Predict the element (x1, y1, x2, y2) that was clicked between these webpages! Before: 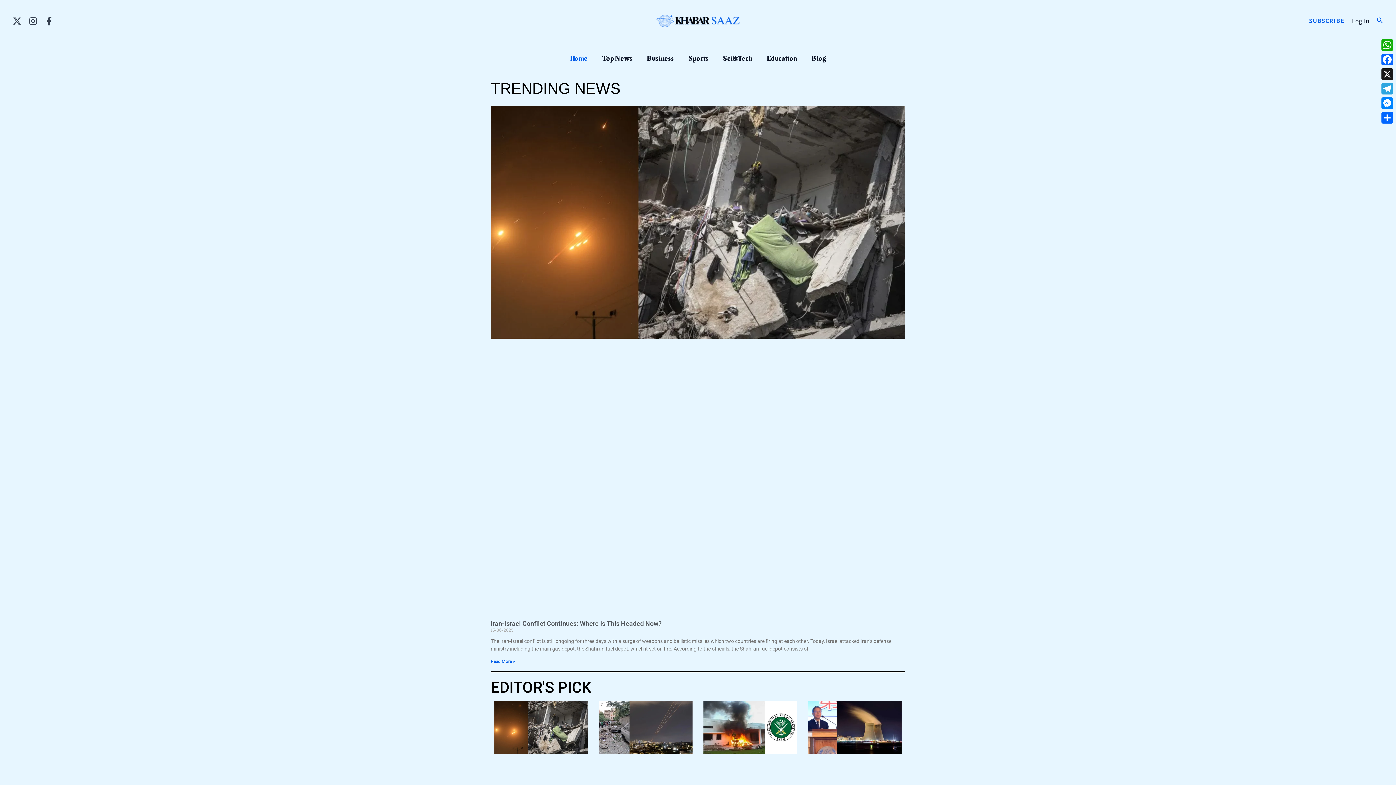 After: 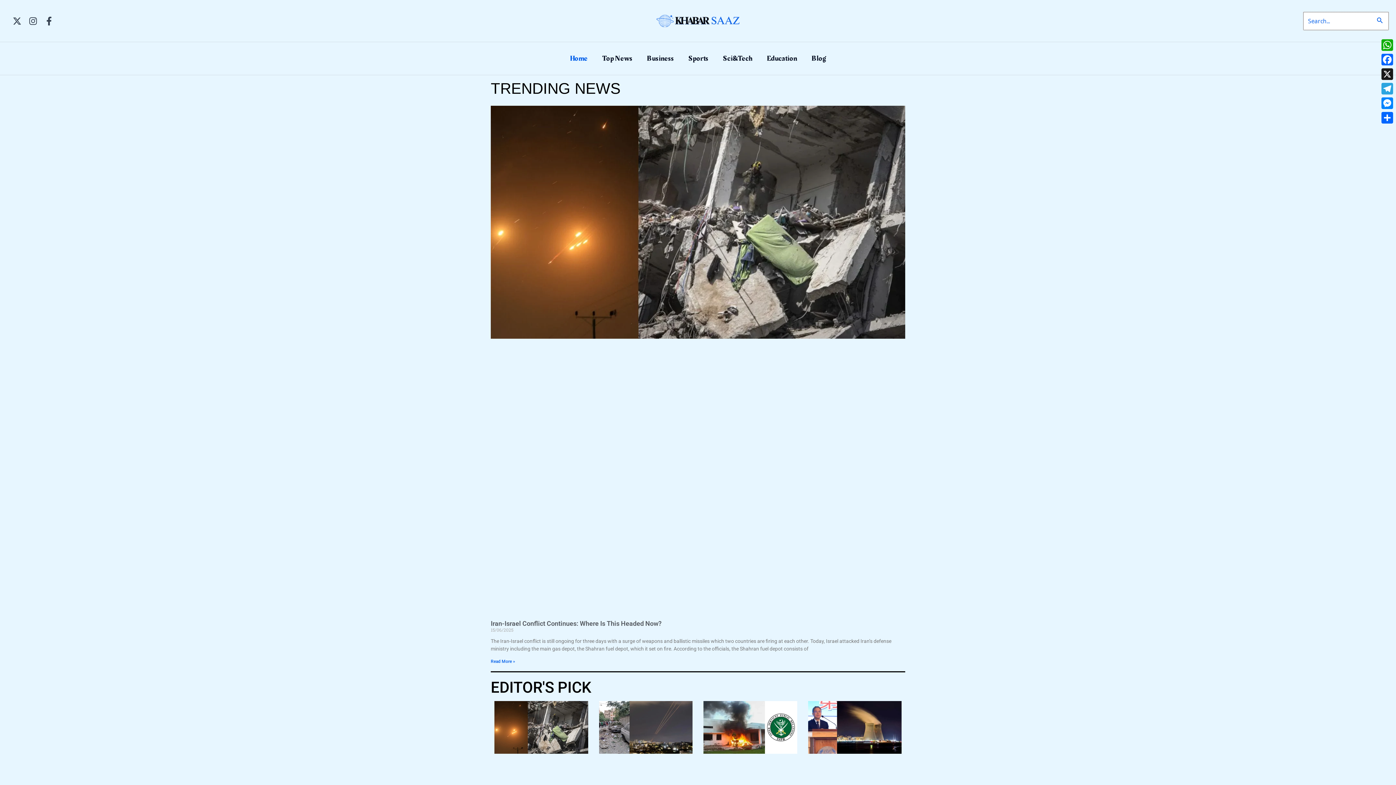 Action: label: Search icon link bbox: (1377, 16, 1383, 25)